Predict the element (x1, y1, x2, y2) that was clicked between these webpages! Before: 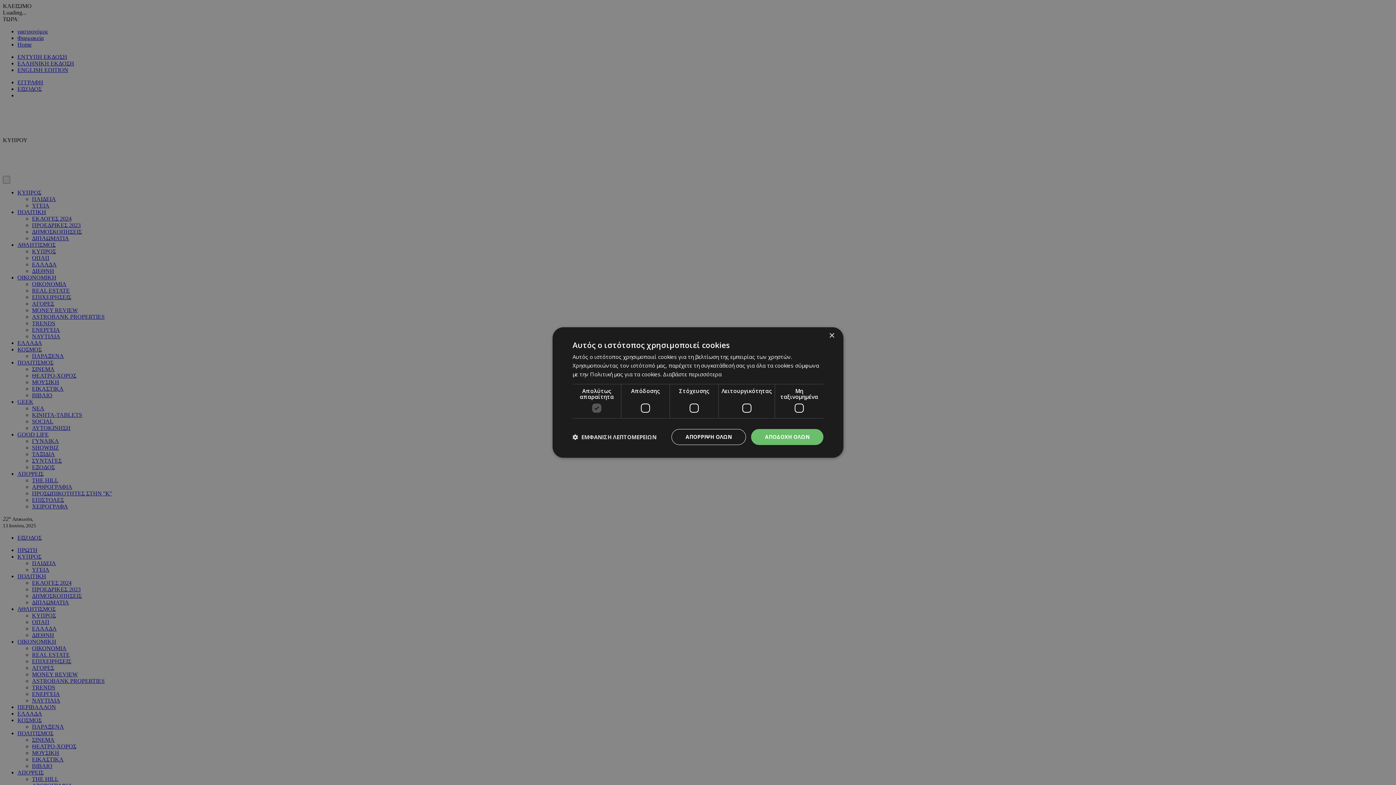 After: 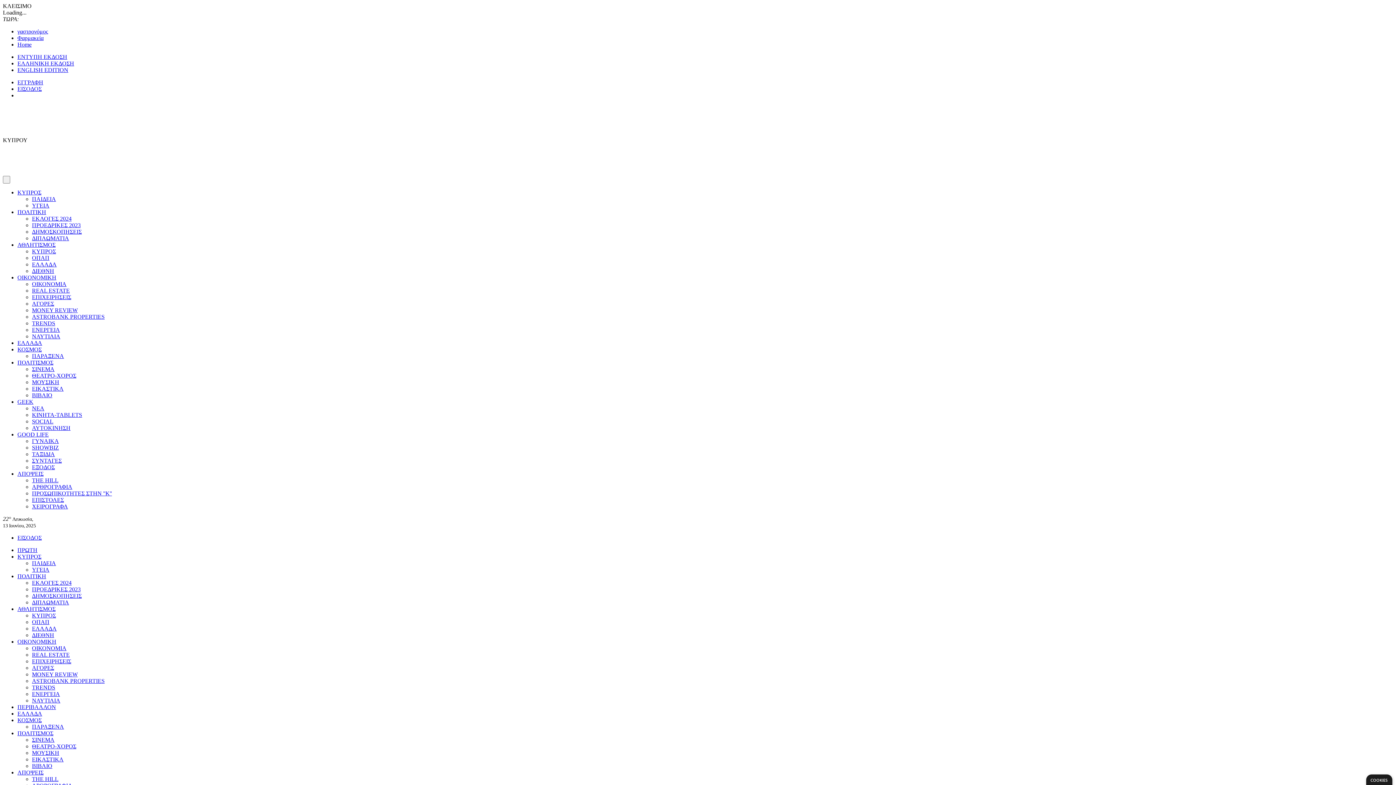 Action: bbox: (829, 333, 834, 338) label: Close